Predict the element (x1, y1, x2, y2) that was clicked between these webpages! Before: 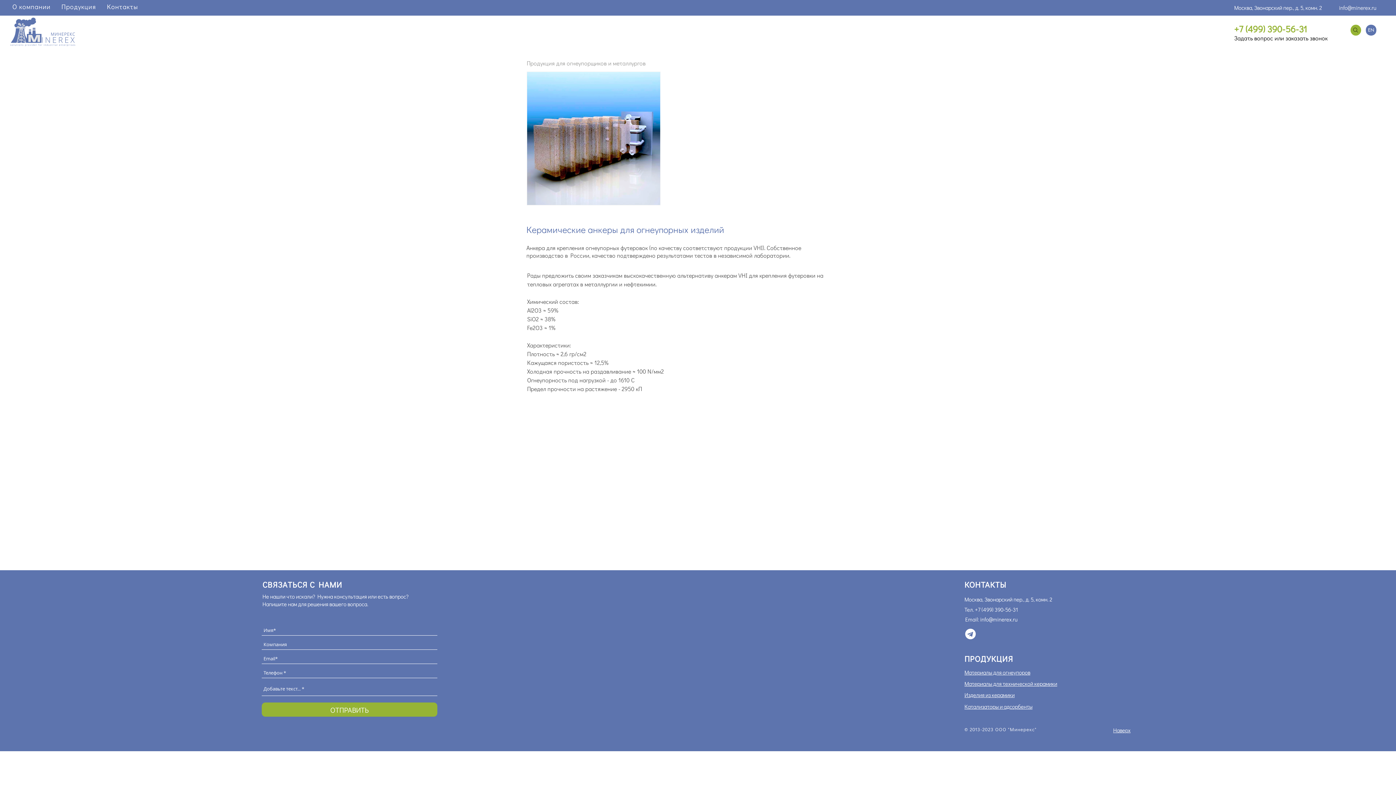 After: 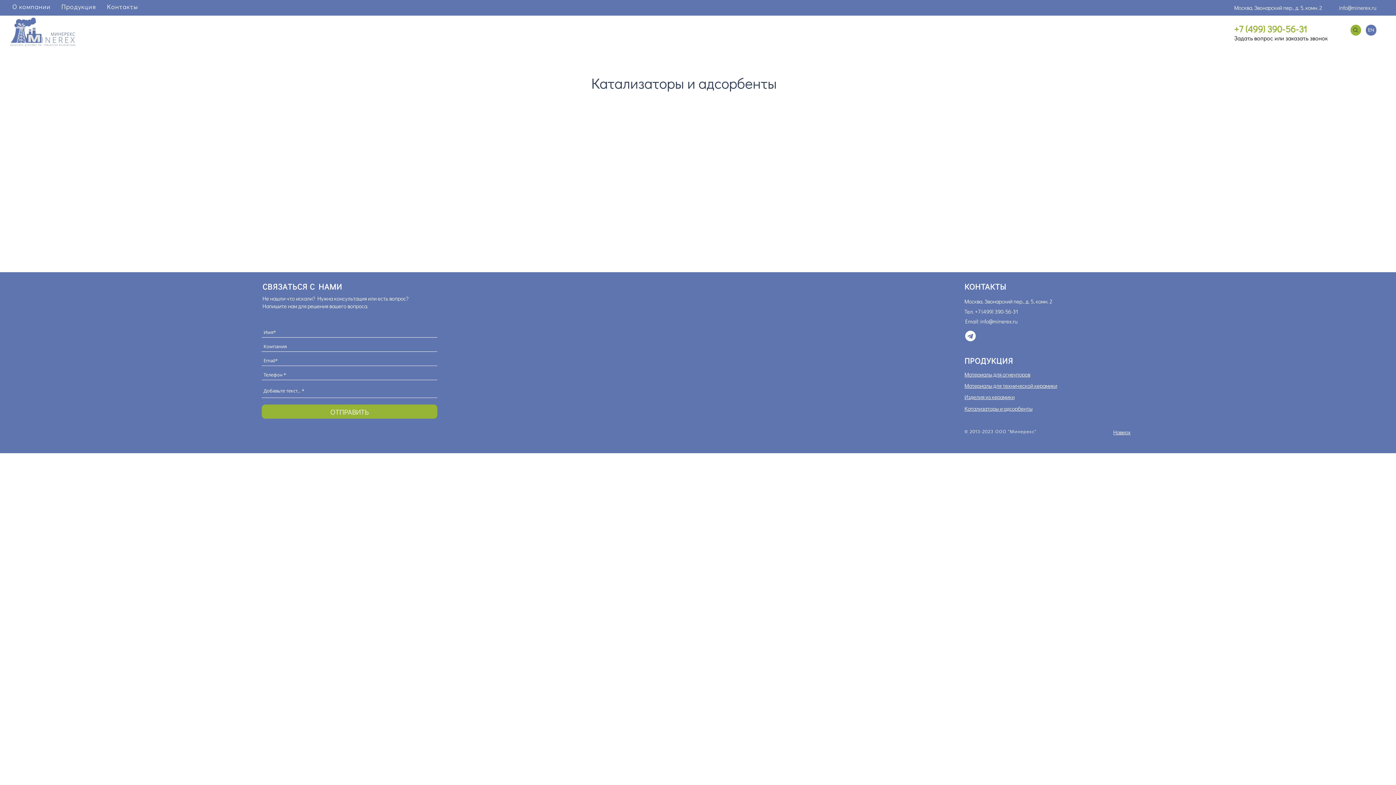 Action: label: Катализаторы и адсорбенты bbox: (964, 703, 1032, 710)